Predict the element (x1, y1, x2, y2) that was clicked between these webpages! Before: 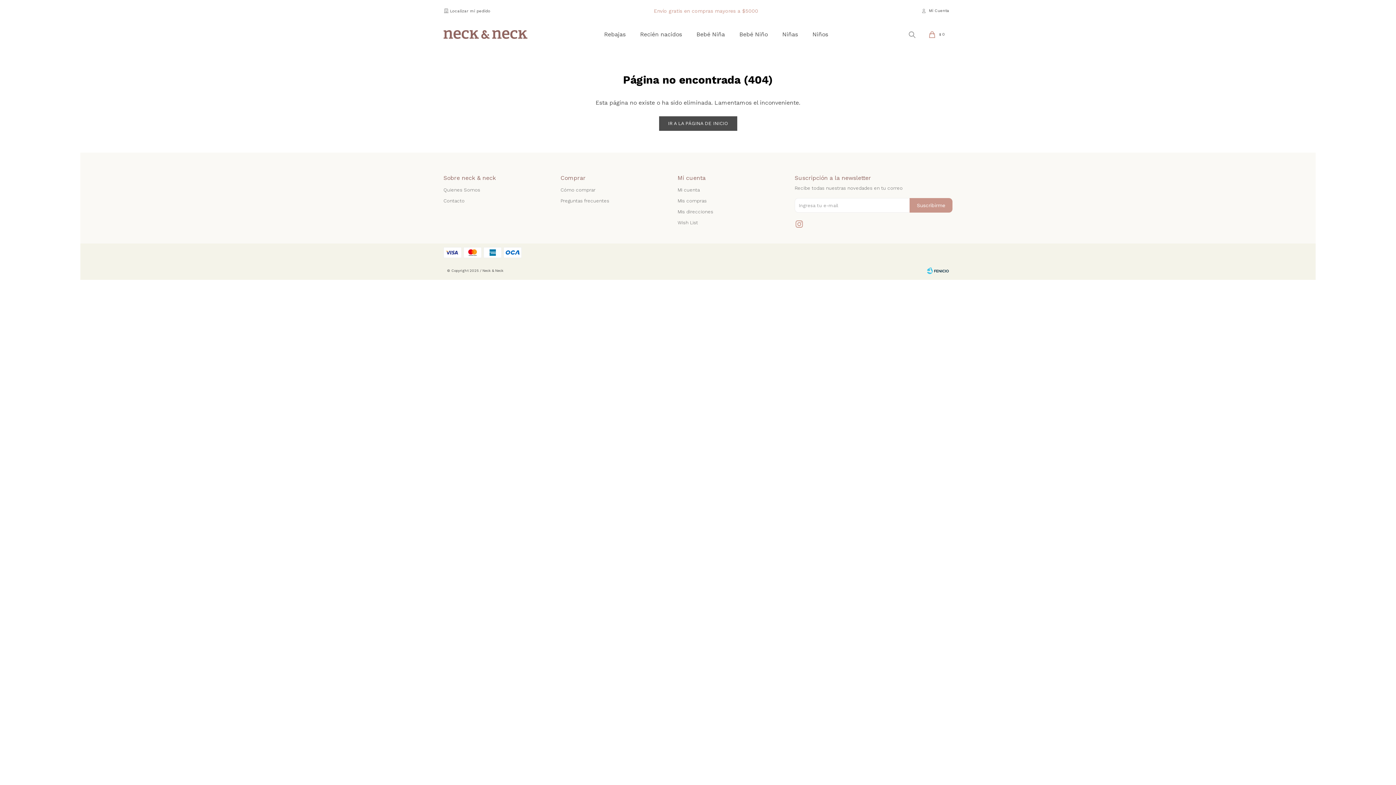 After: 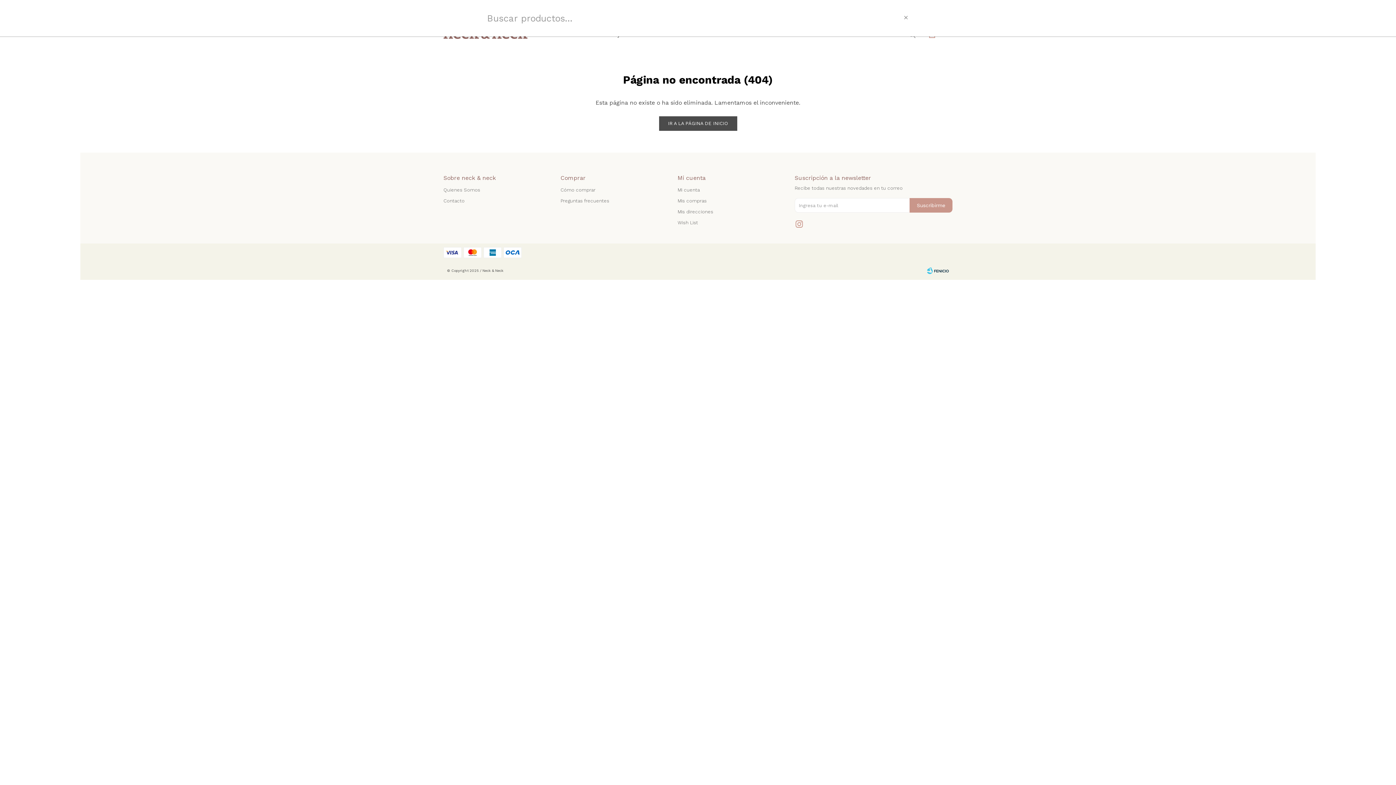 Action: bbox: (903, 25, 921, 43)